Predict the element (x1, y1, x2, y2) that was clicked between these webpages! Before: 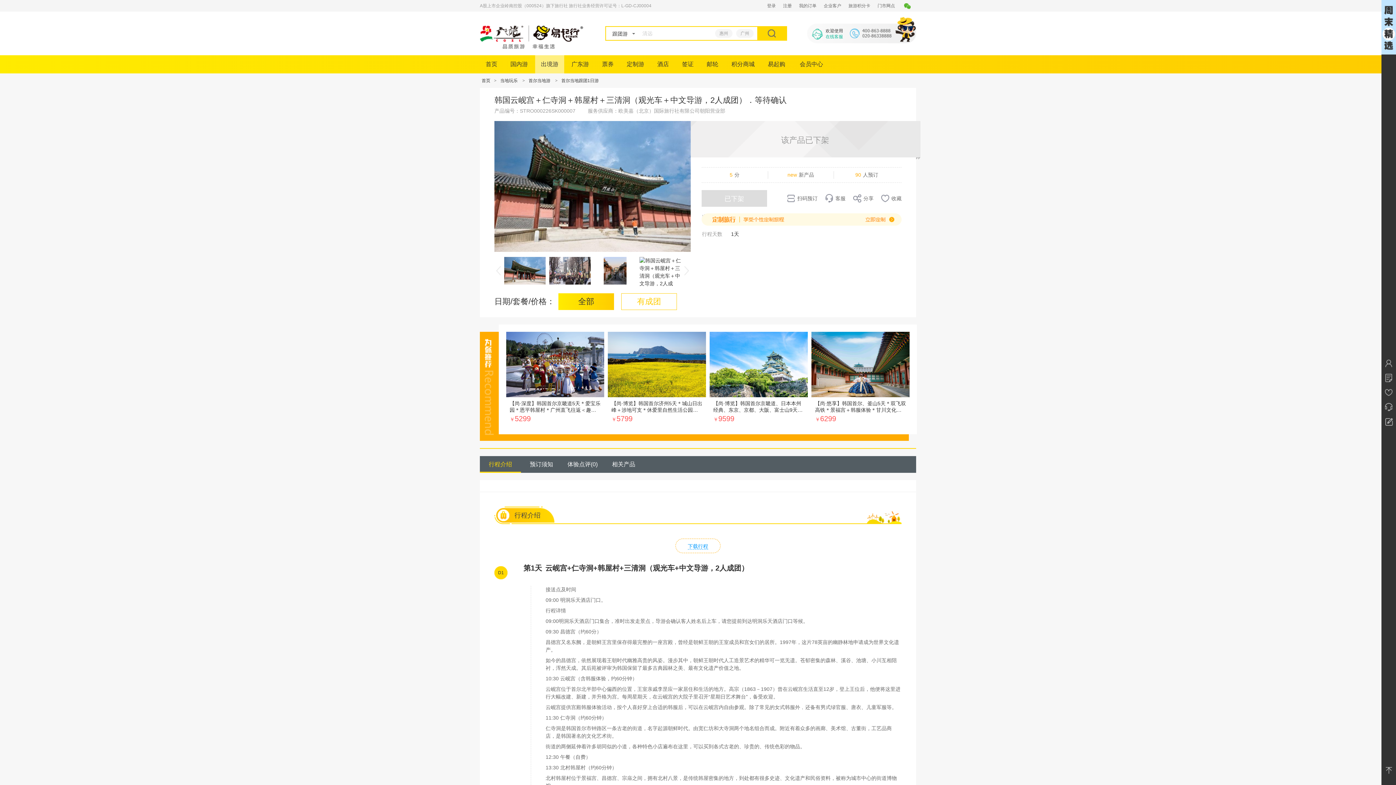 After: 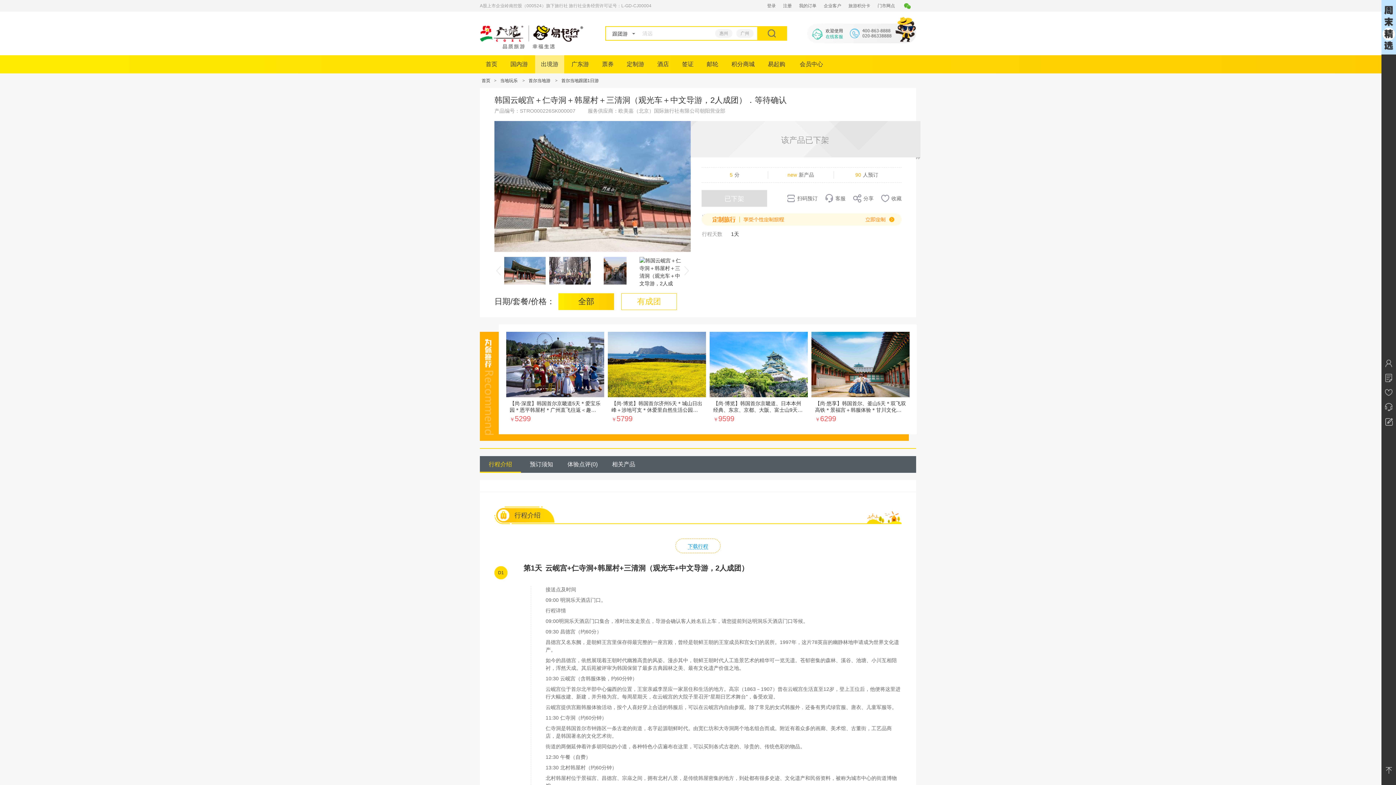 Action: bbox: (688, 543, 708, 549) label: 下载行程